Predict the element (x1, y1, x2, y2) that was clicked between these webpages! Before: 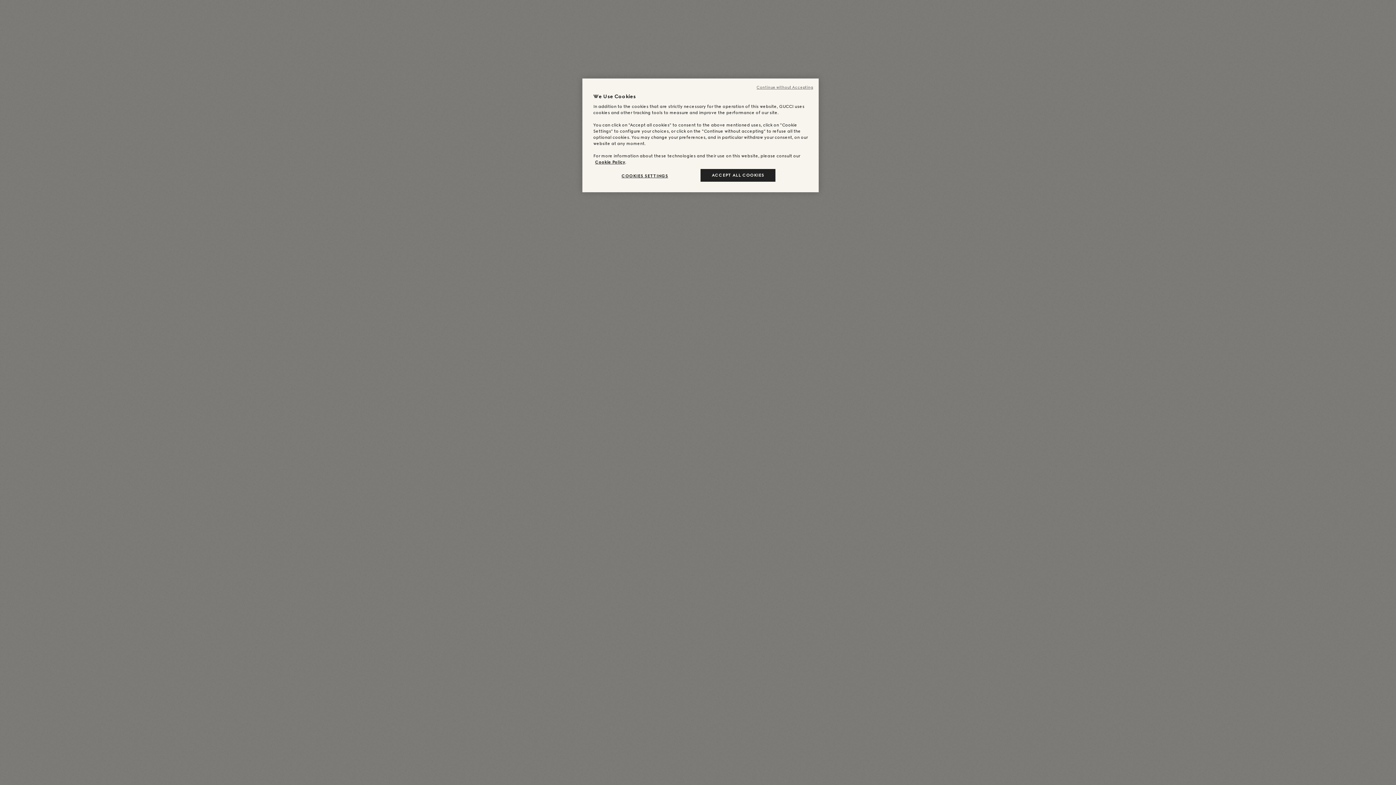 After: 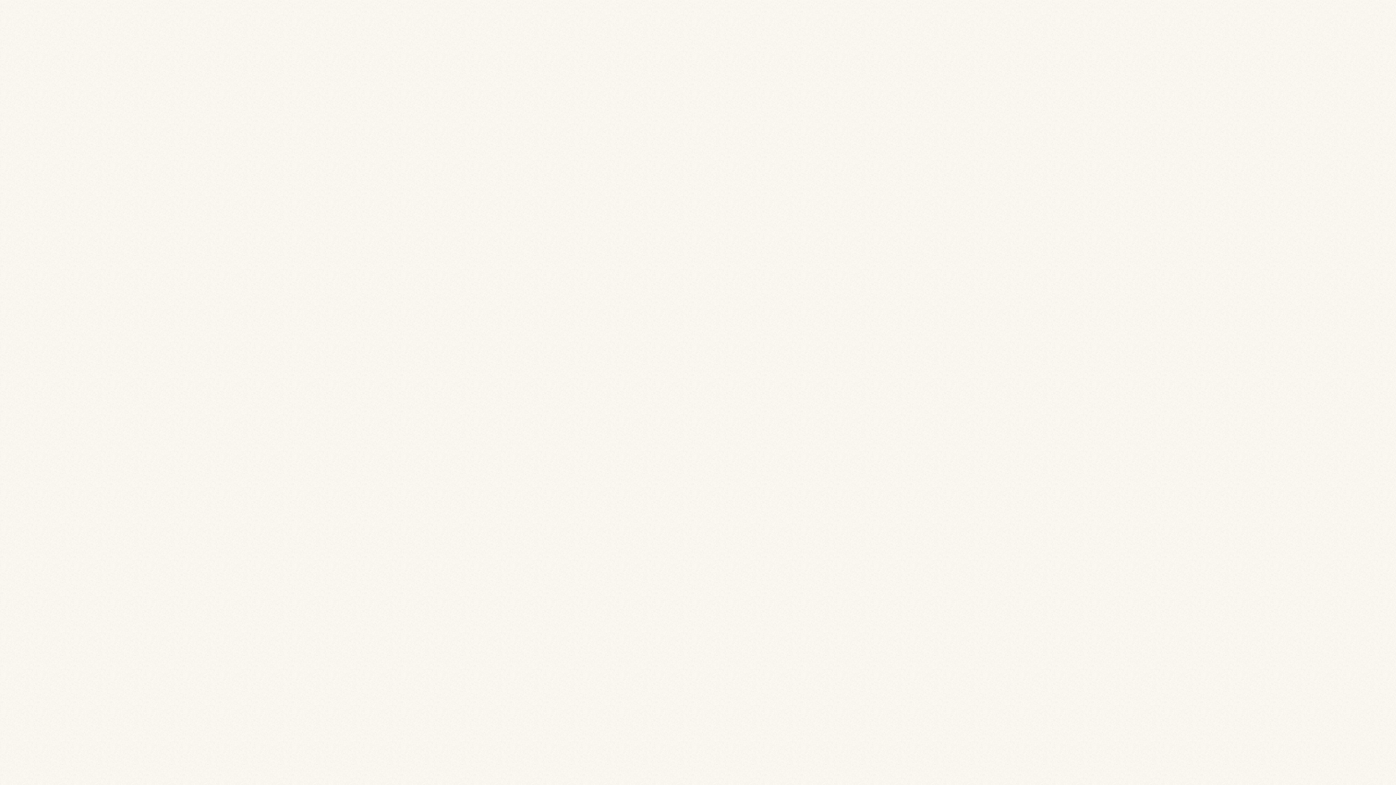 Action: bbox: (700, 169, 775, 181) label: ACCEPT ALL COOKIES